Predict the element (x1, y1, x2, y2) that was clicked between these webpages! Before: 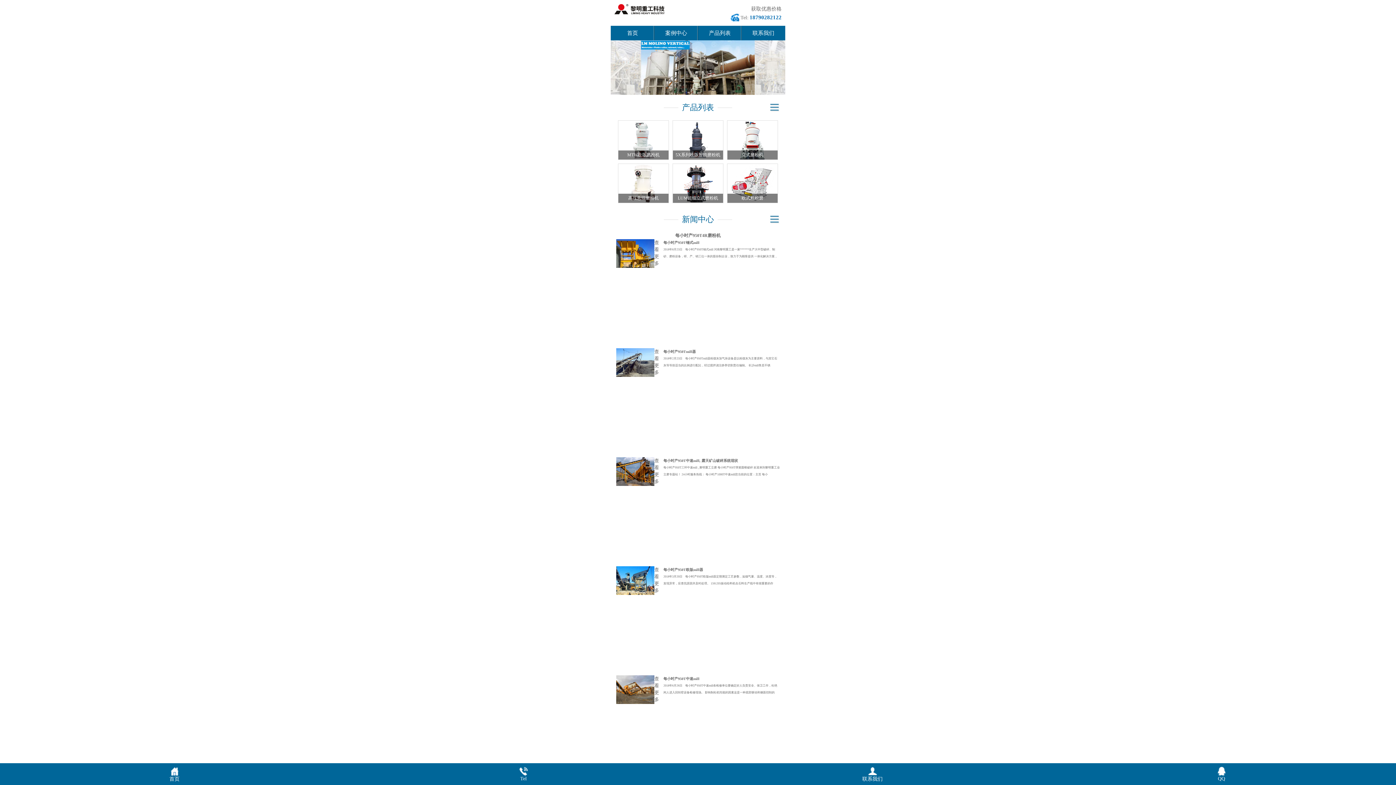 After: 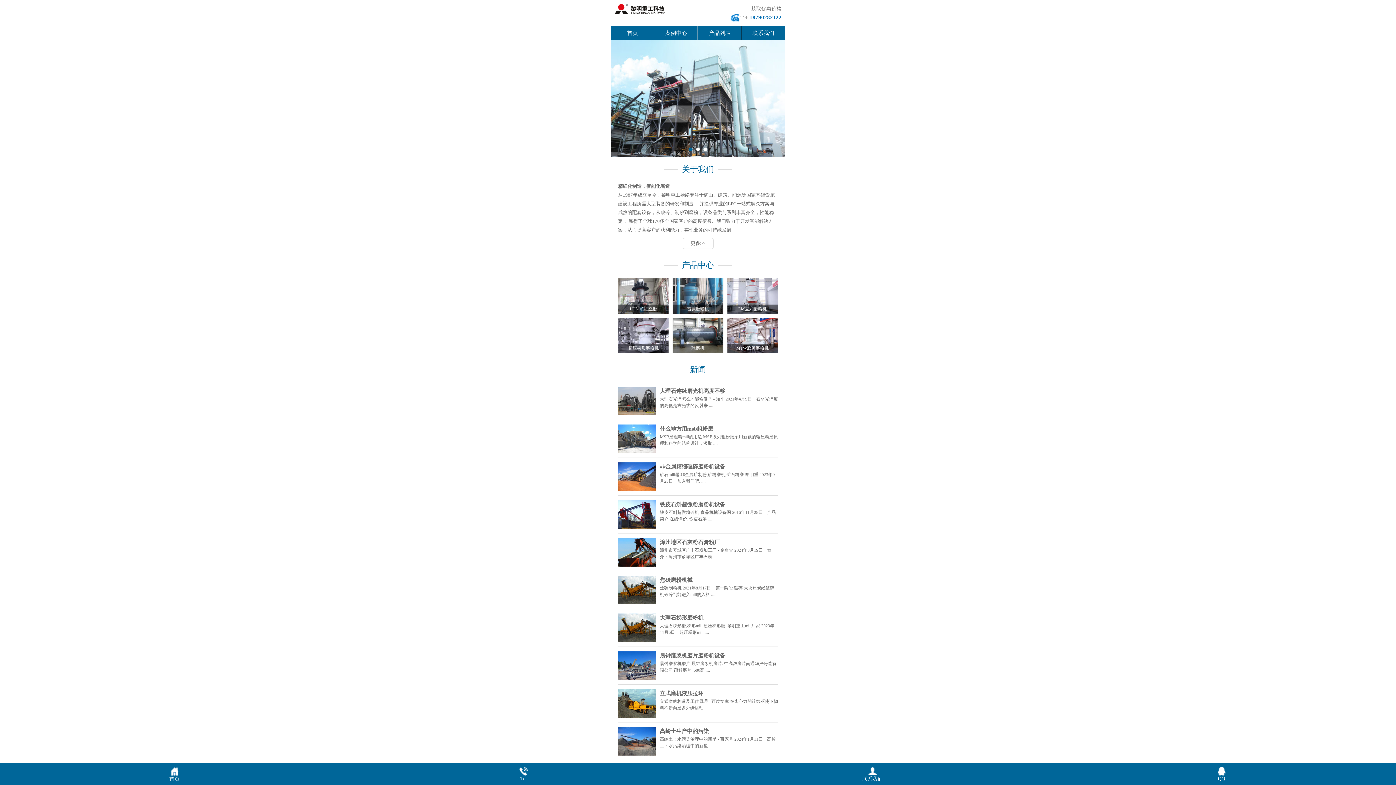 Action: bbox: (610, 25, 654, 40) label: 首页